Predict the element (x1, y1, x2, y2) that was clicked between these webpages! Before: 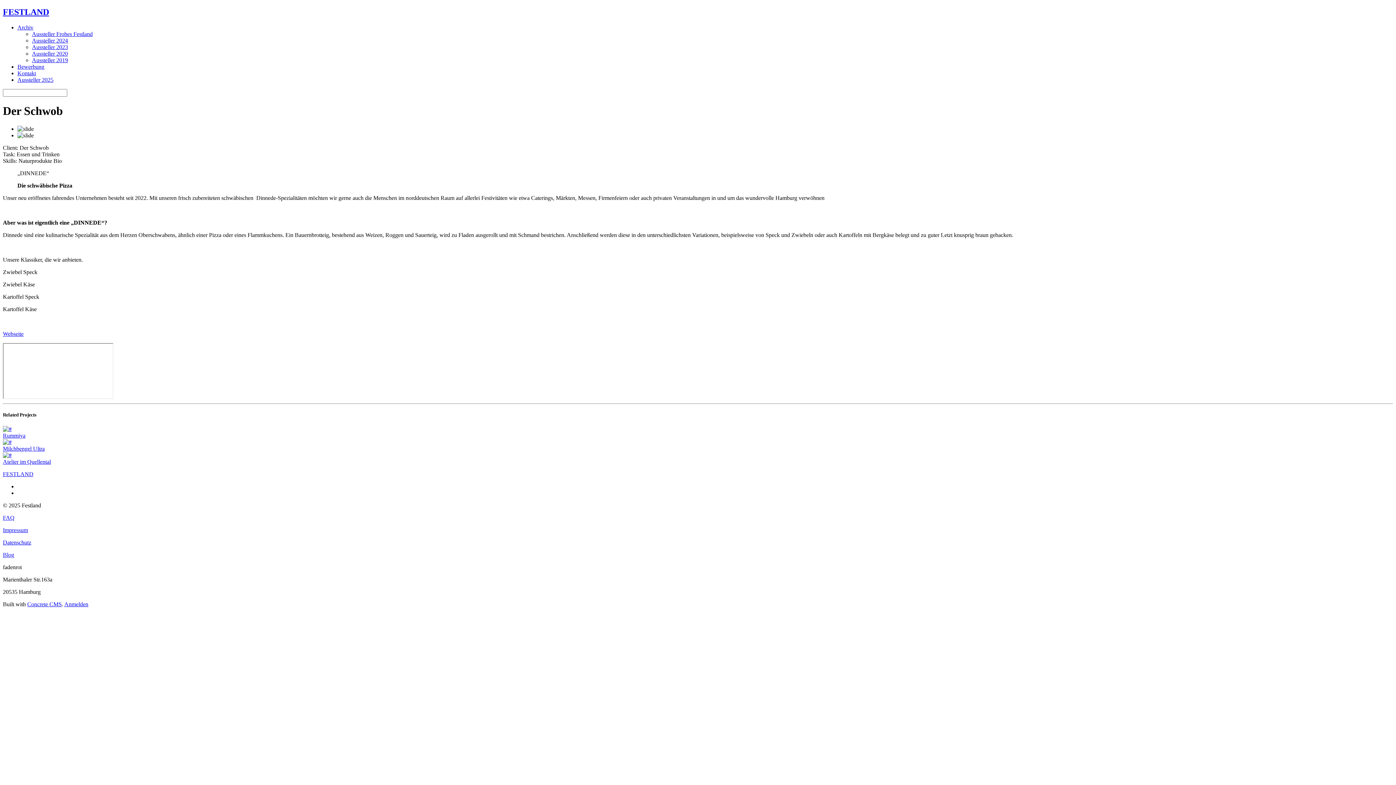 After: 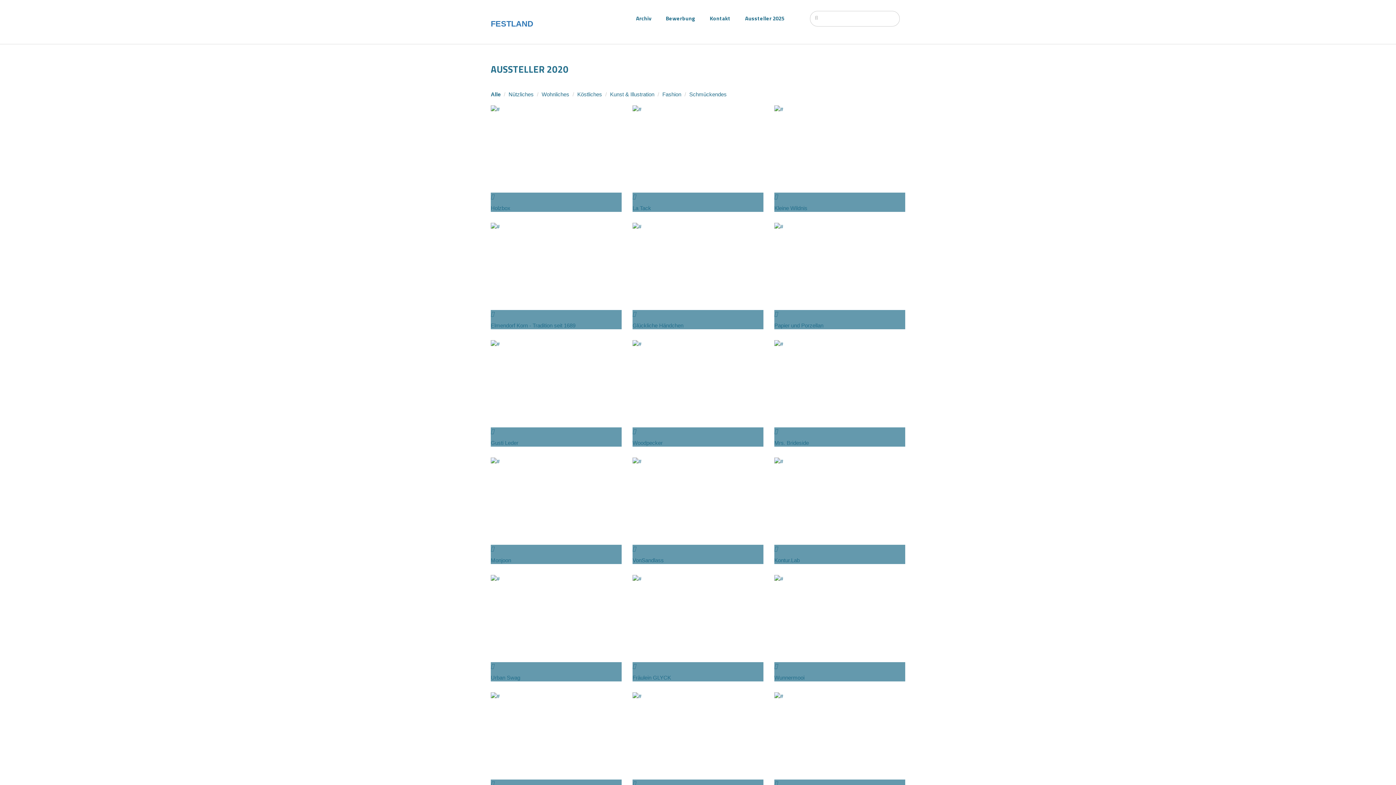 Action: bbox: (32, 50, 68, 56) label: Aussteller 2020